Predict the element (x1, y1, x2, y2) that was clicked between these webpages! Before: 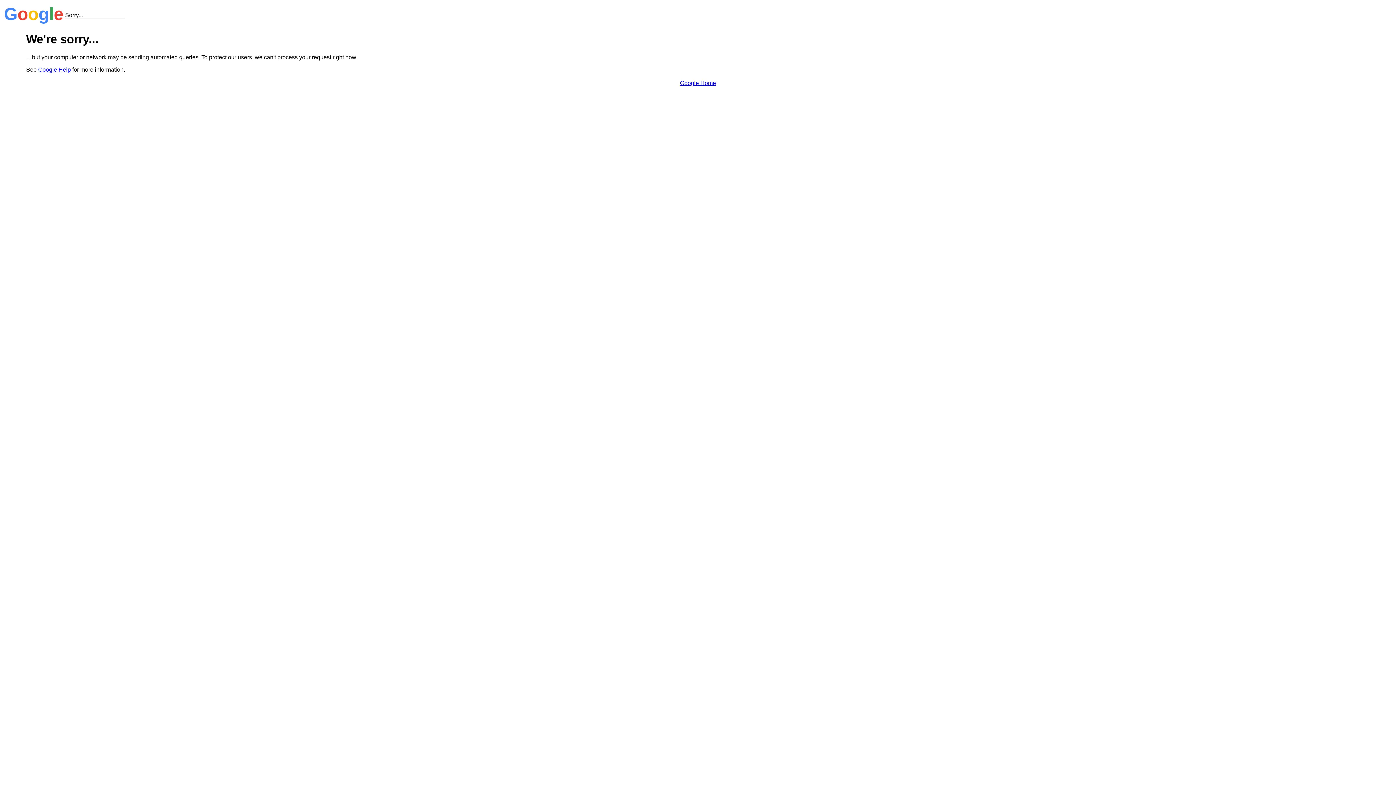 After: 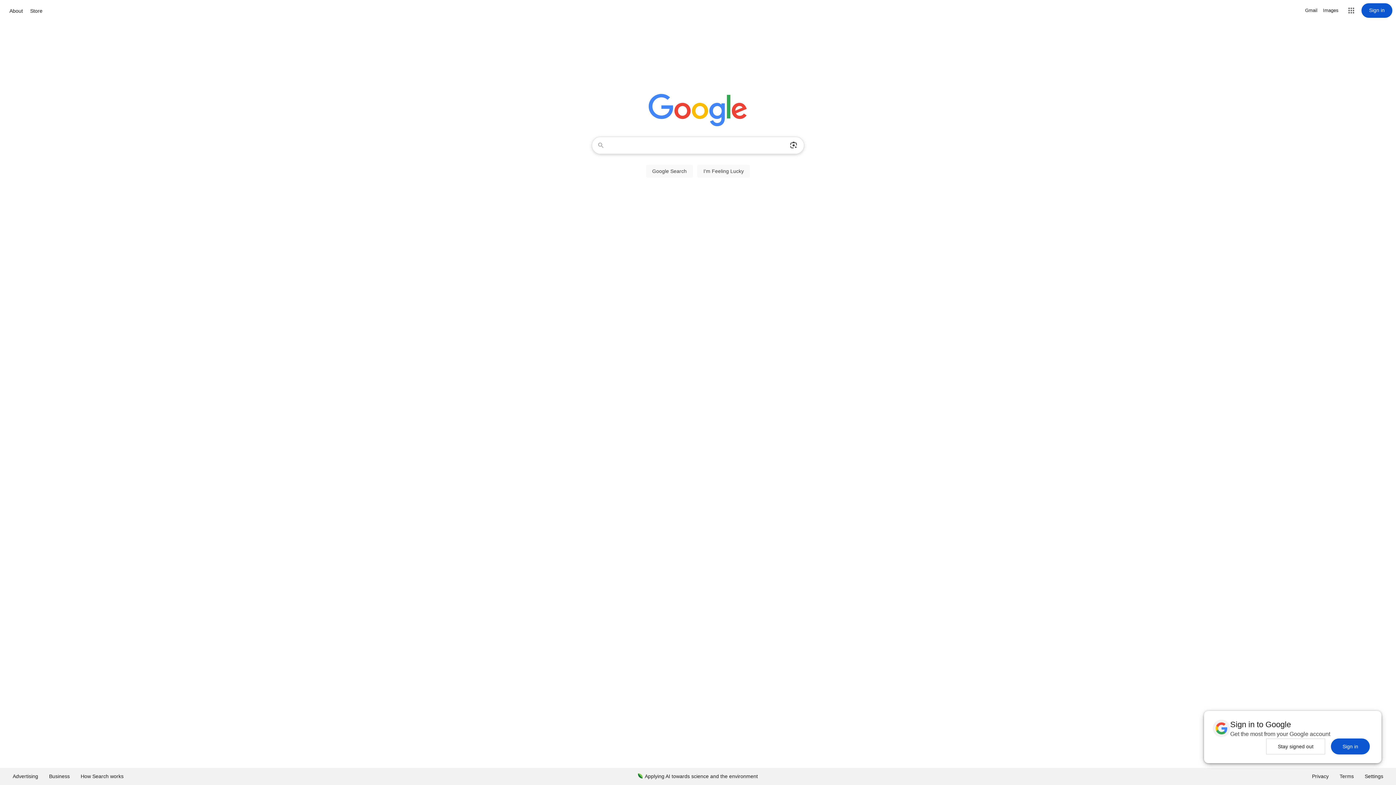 Action: bbox: (680, 79, 716, 86) label: Google Home